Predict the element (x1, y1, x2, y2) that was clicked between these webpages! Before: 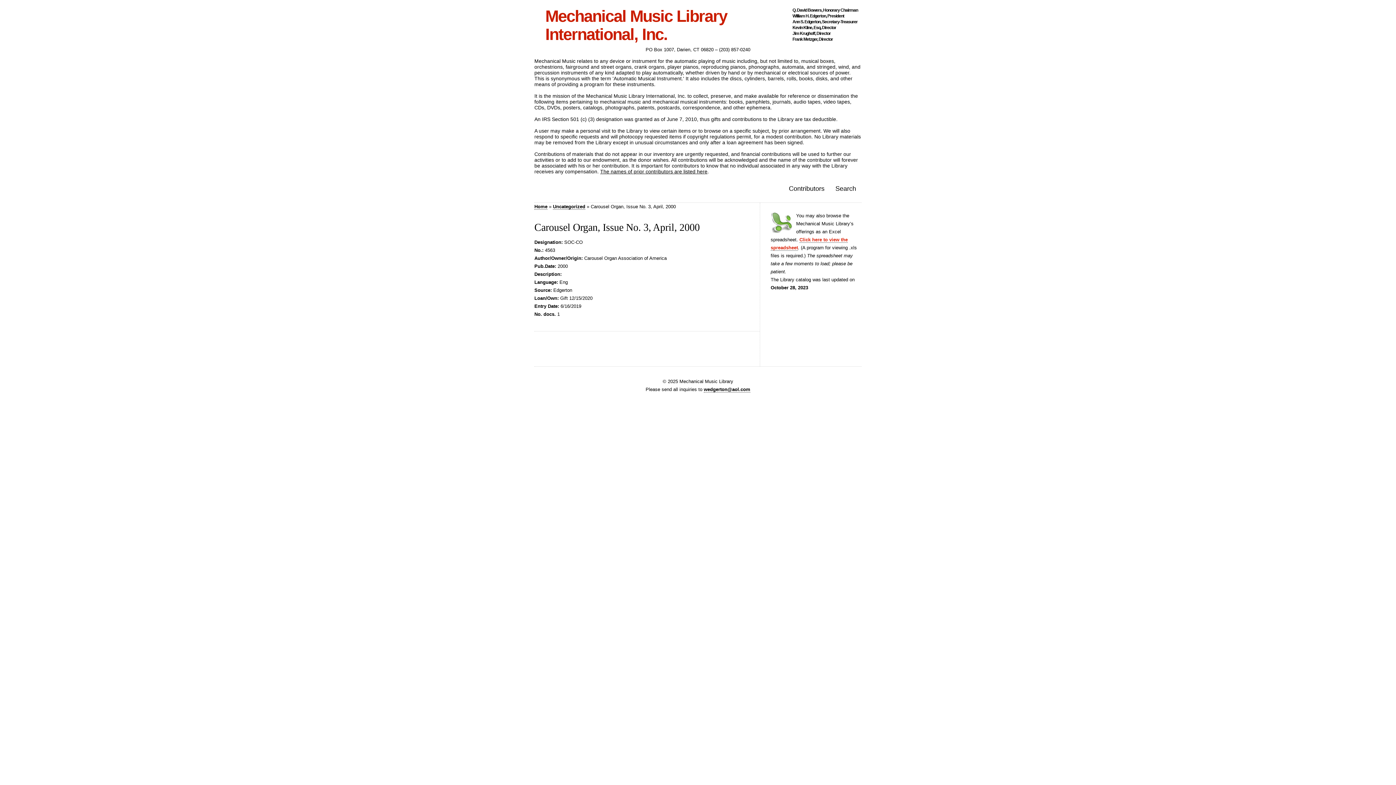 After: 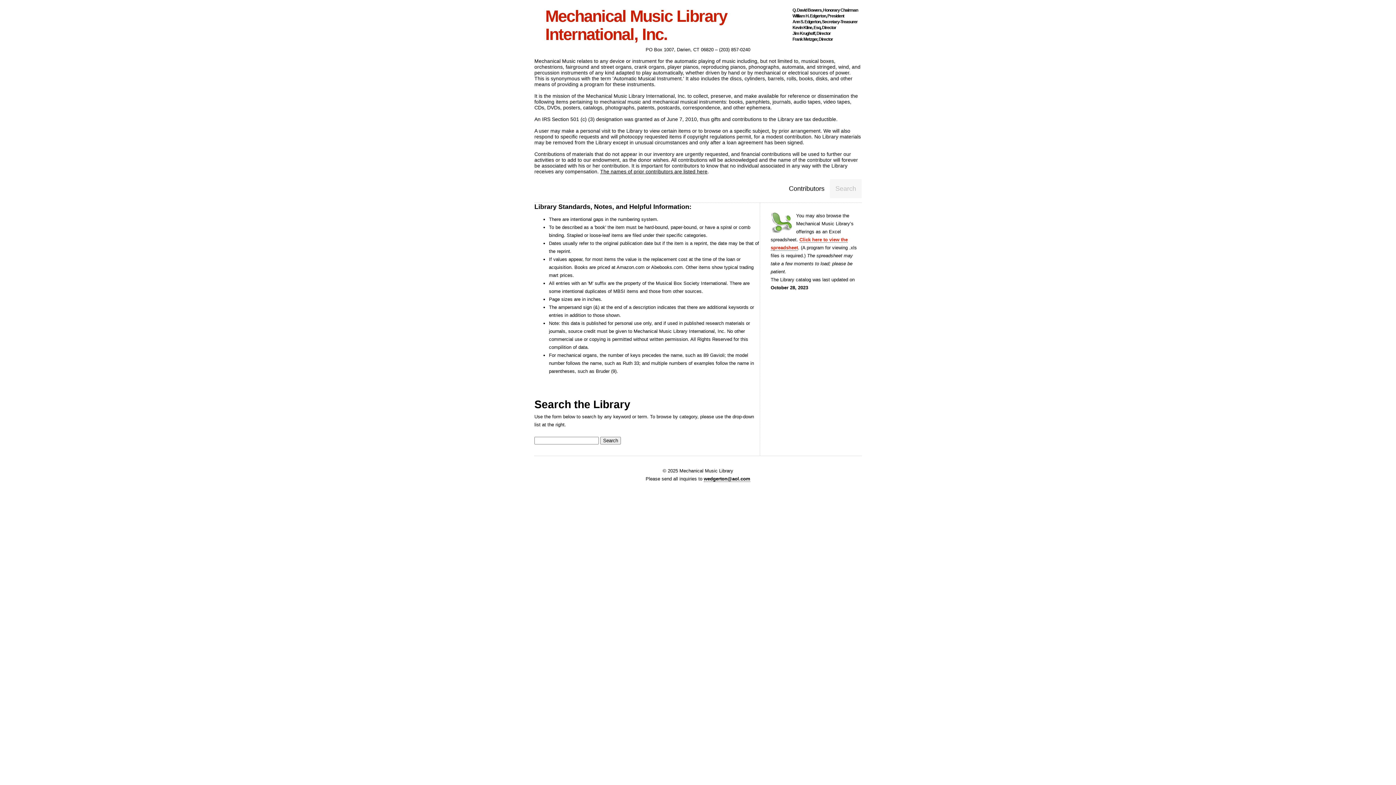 Action: label: Mechanical Music Library International, Inc. bbox: (534, 7, 727, 43)